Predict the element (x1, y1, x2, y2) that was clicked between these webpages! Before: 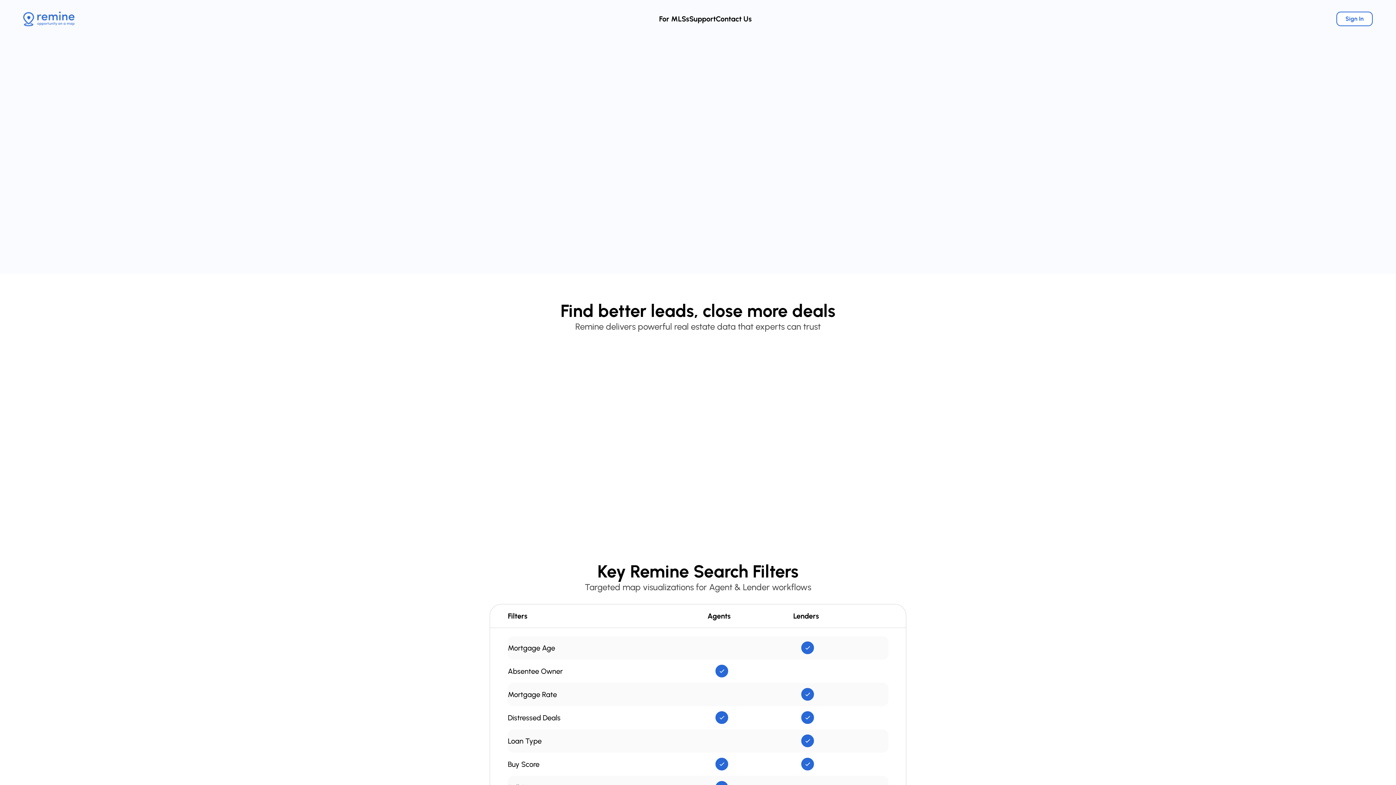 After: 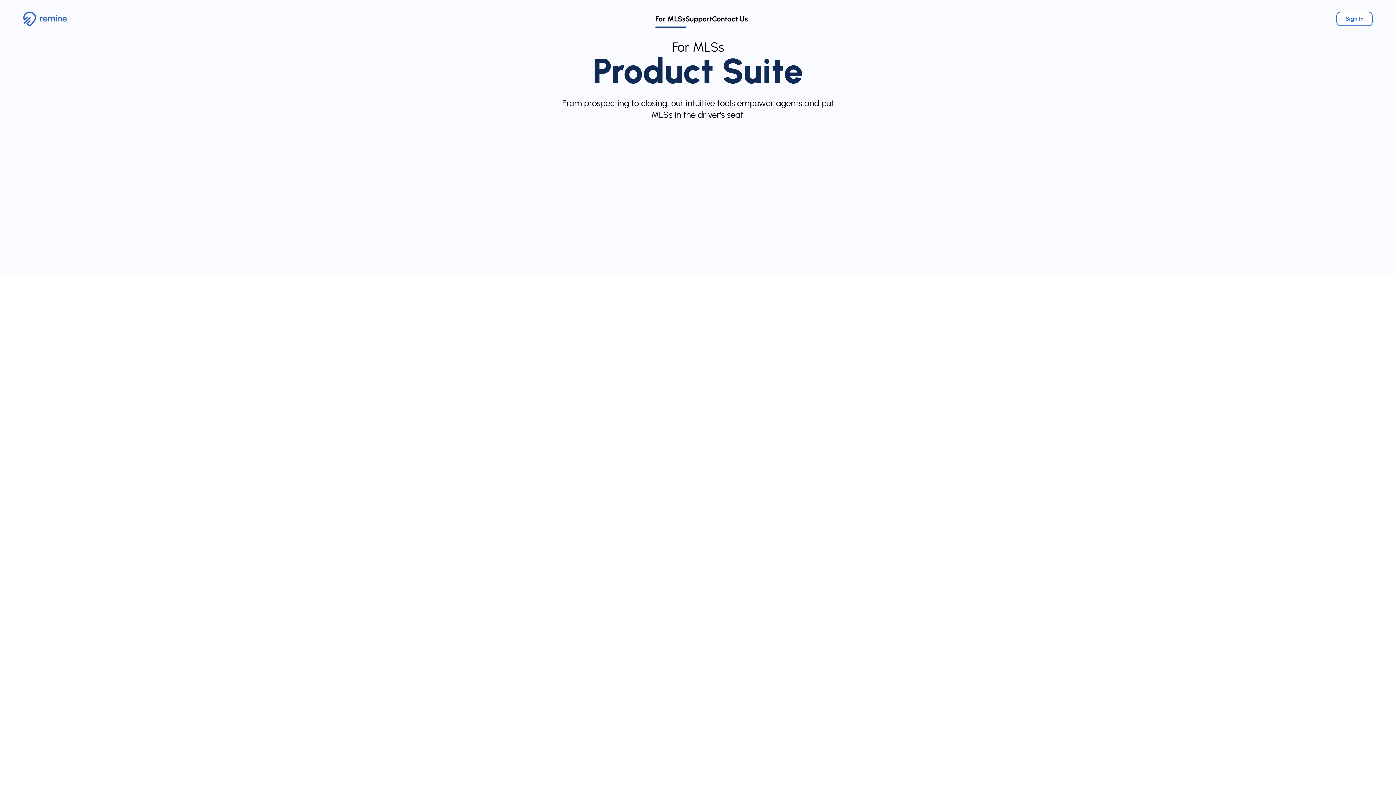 Action: label: For MLSs bbox: (659, 14, 689, 23)